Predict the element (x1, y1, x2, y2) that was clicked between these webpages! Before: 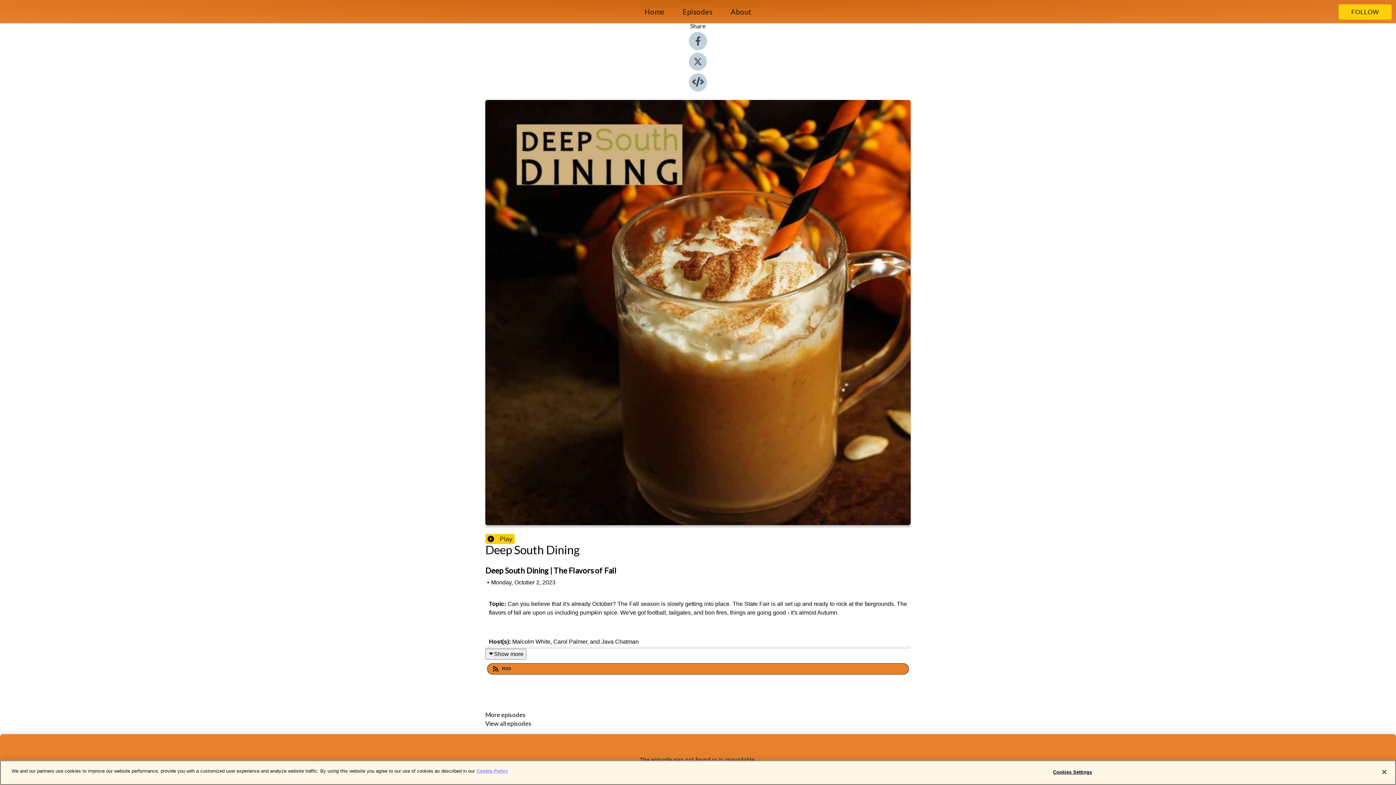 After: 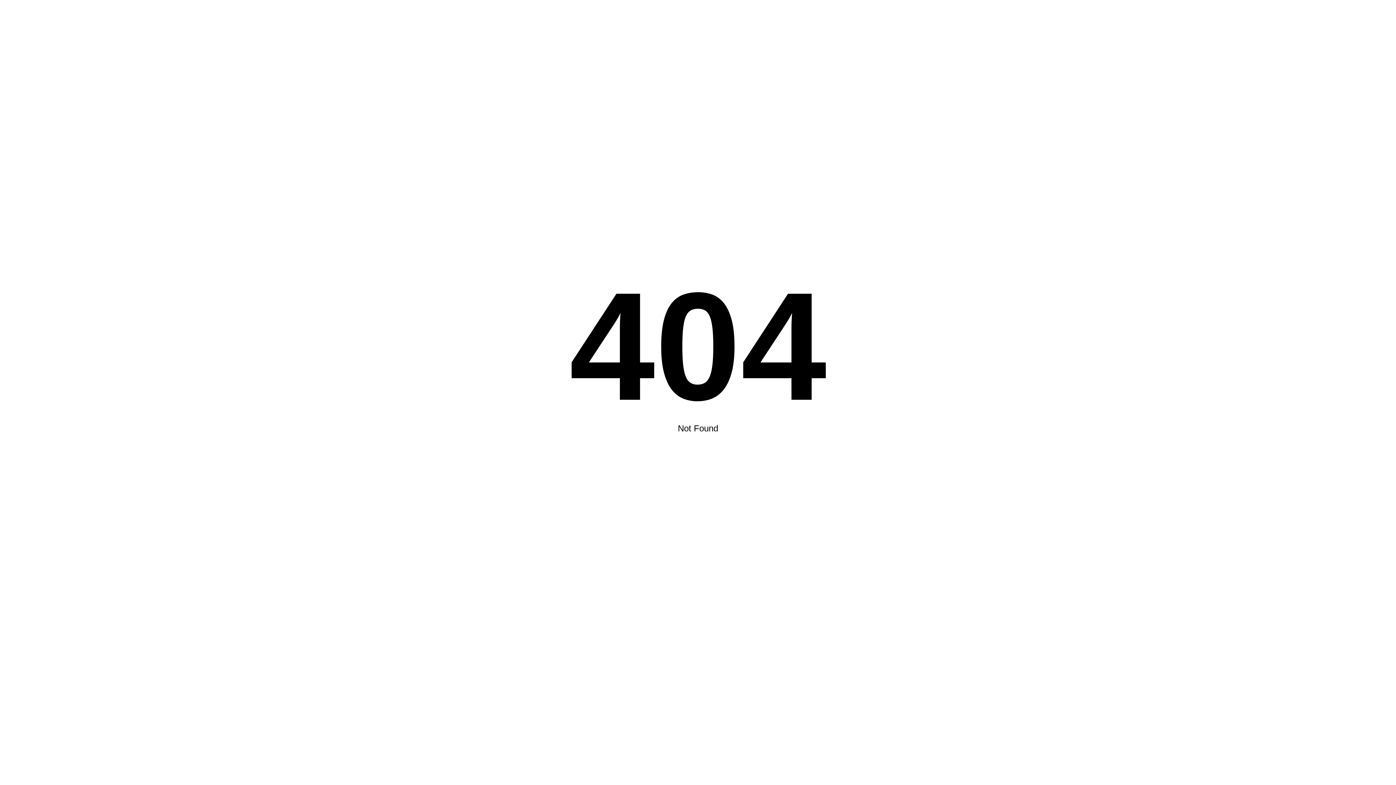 Action: bbox: (721, 5, 760, 18) label: About